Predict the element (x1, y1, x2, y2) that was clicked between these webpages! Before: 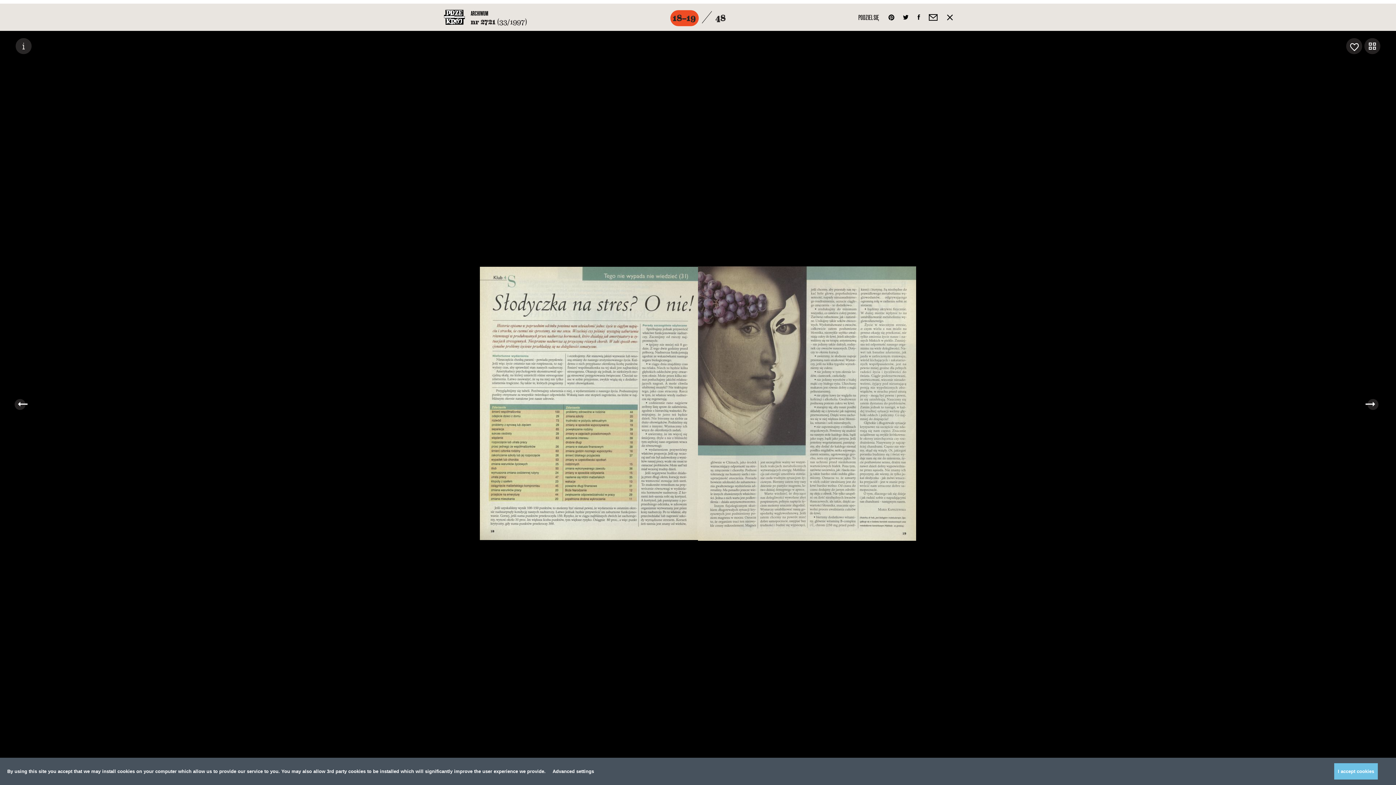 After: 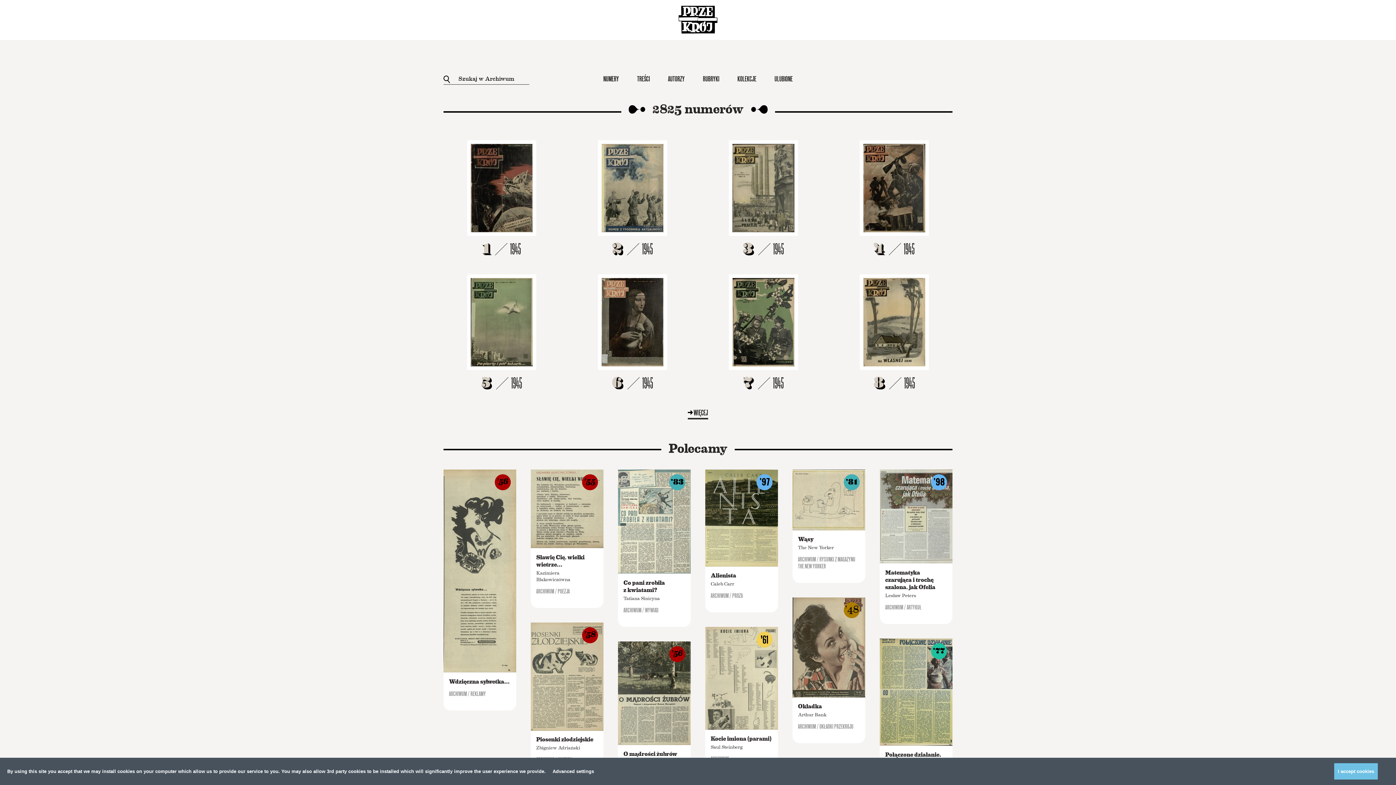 Action: label: ARCHIWUM bbox: (470, 10, 488, 17)